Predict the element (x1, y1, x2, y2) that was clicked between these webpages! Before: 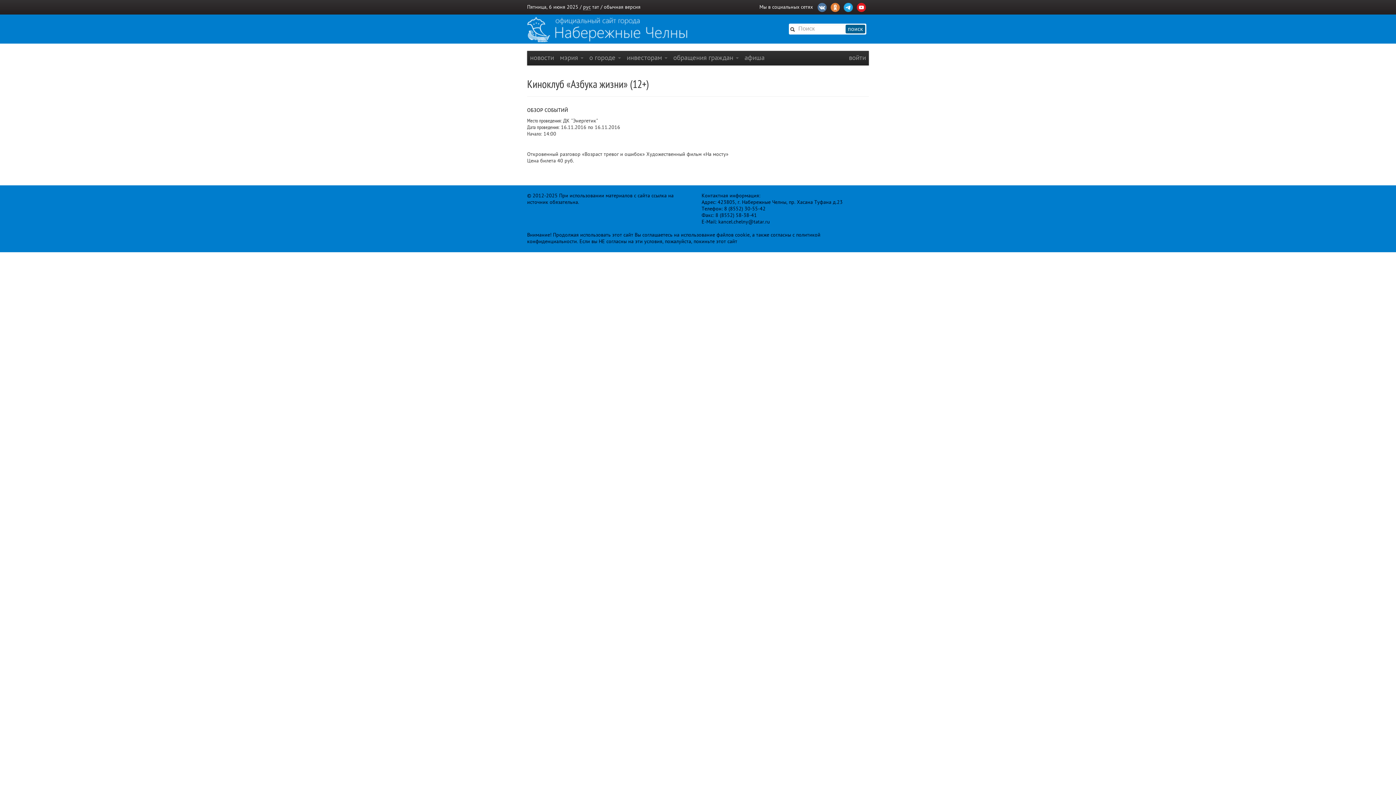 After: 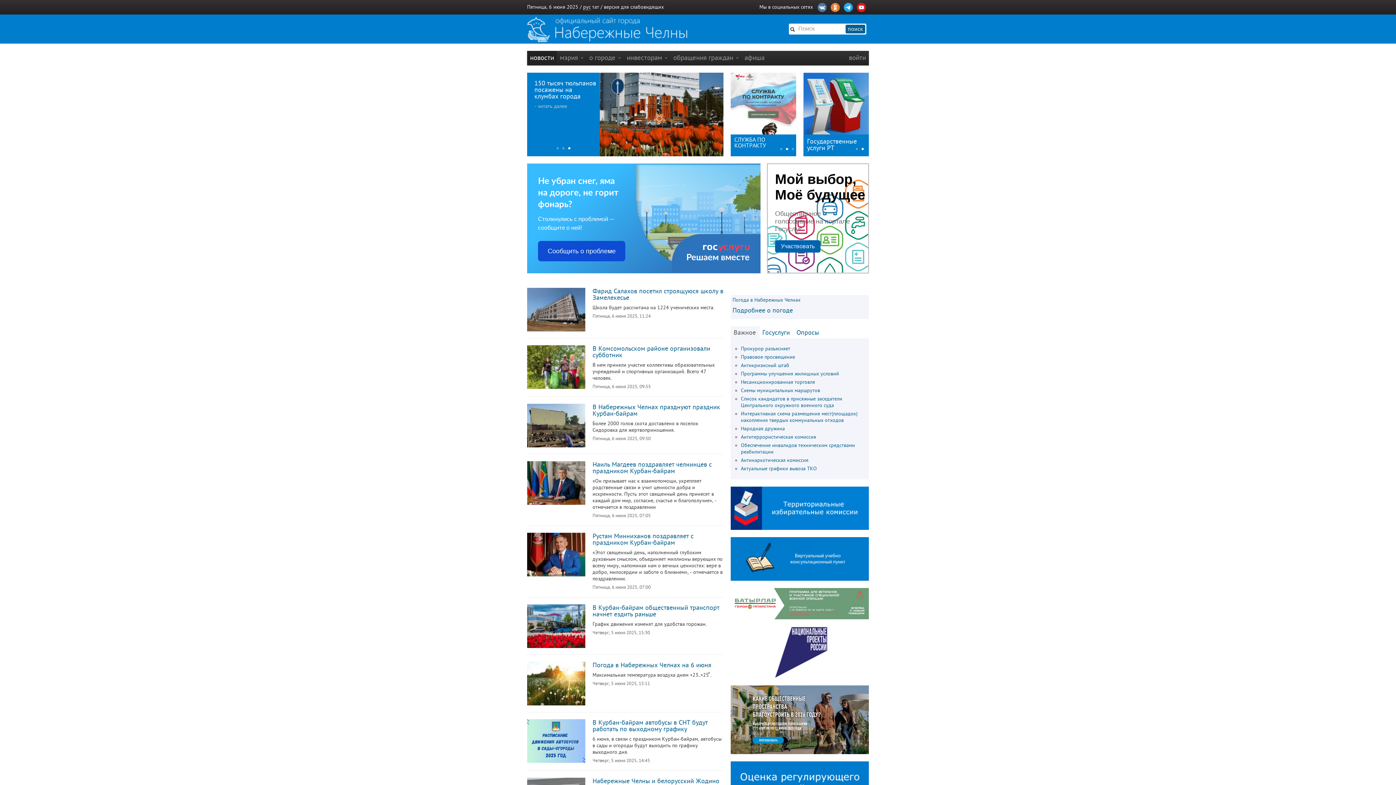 Action: label: новости bbox: (527, 50, 557, 65)